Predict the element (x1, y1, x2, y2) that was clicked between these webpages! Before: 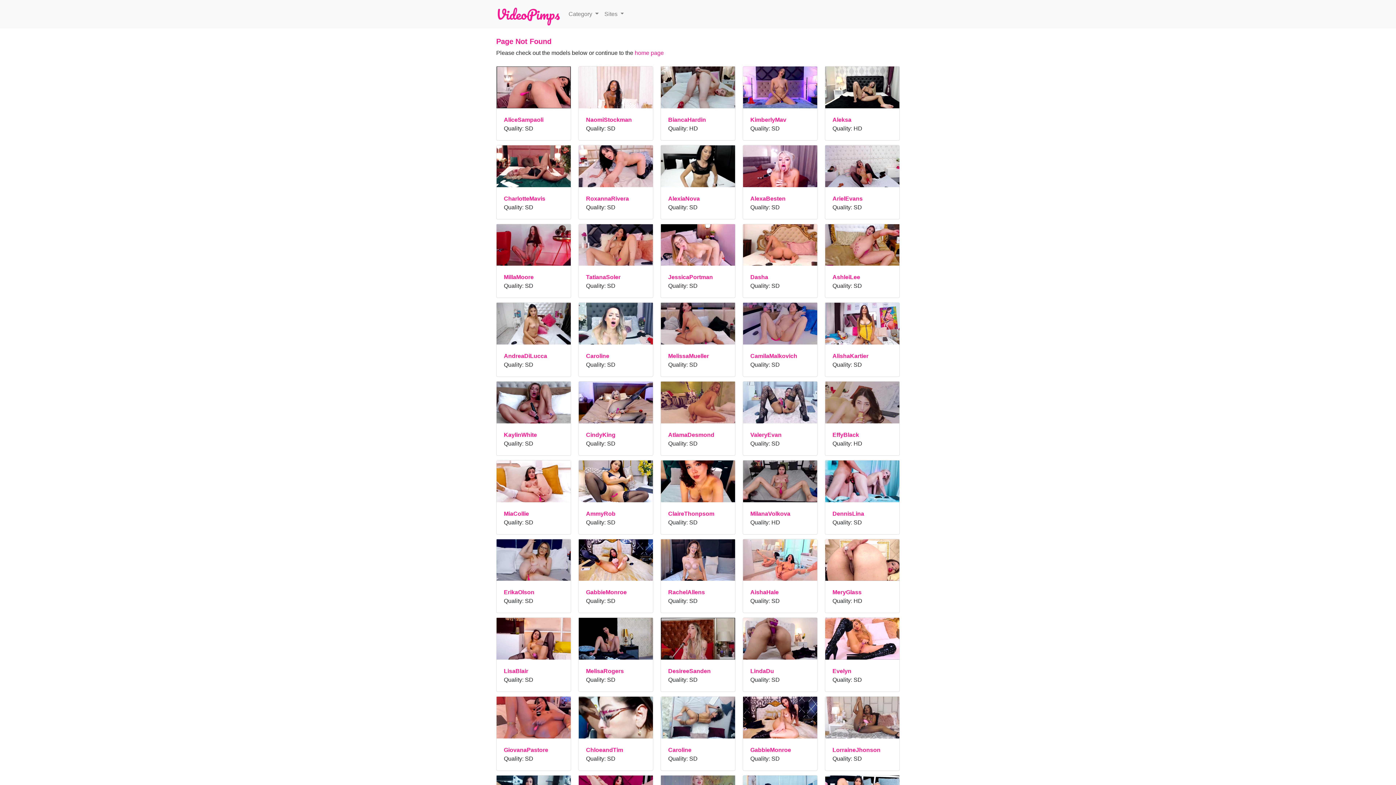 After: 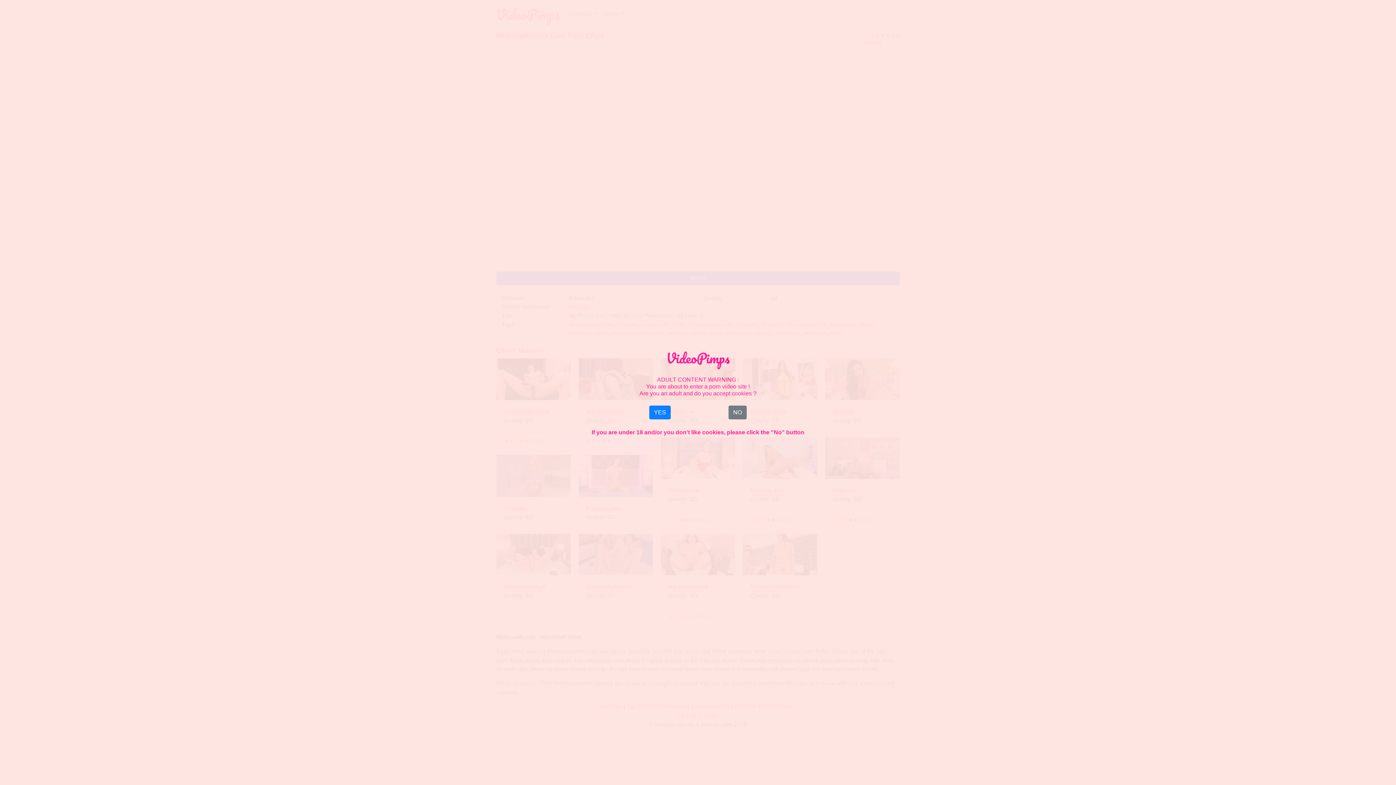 Action: label: MelissaMueller bbox: (668, 353, 709, 359)